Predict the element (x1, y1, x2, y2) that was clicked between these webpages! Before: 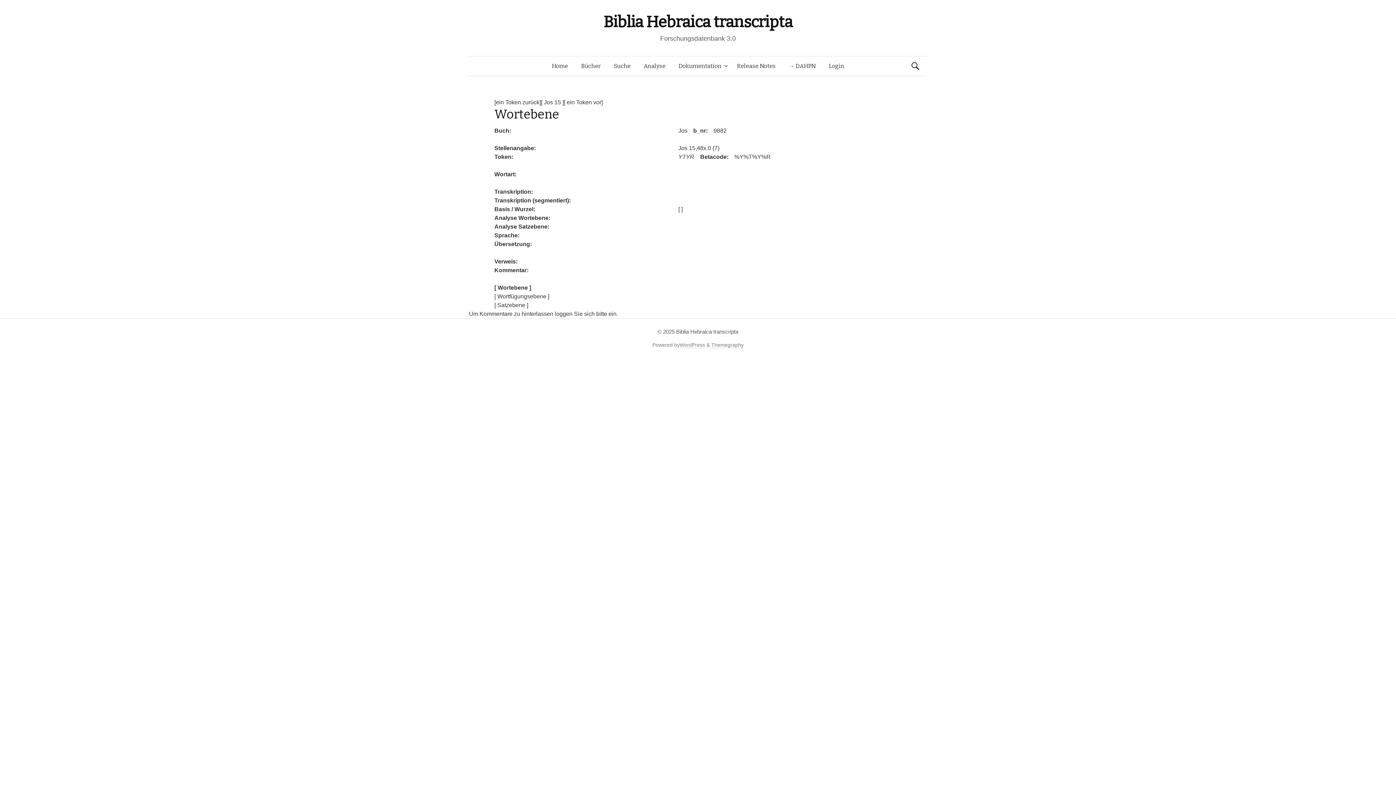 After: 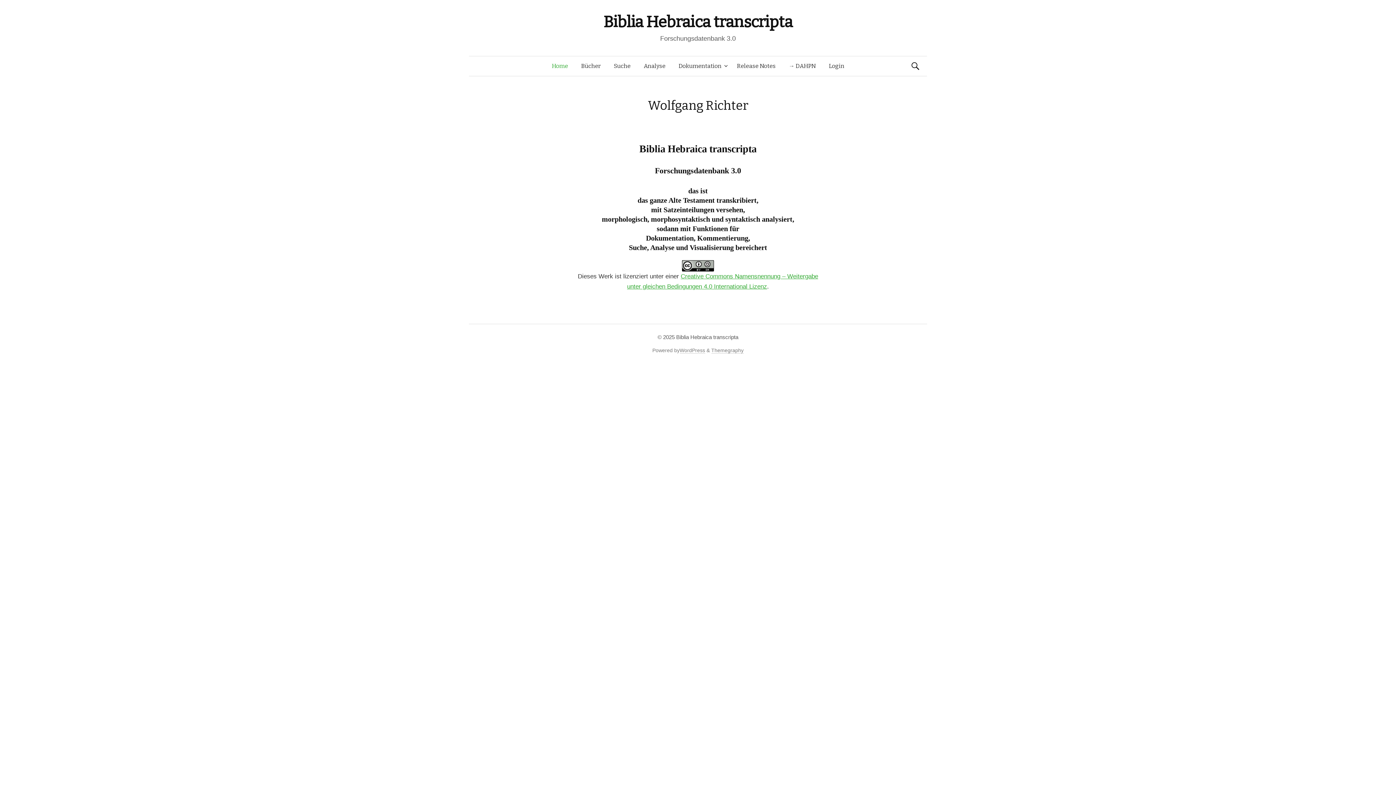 Action: bbox: (545, 56, 574, 76) label: Home